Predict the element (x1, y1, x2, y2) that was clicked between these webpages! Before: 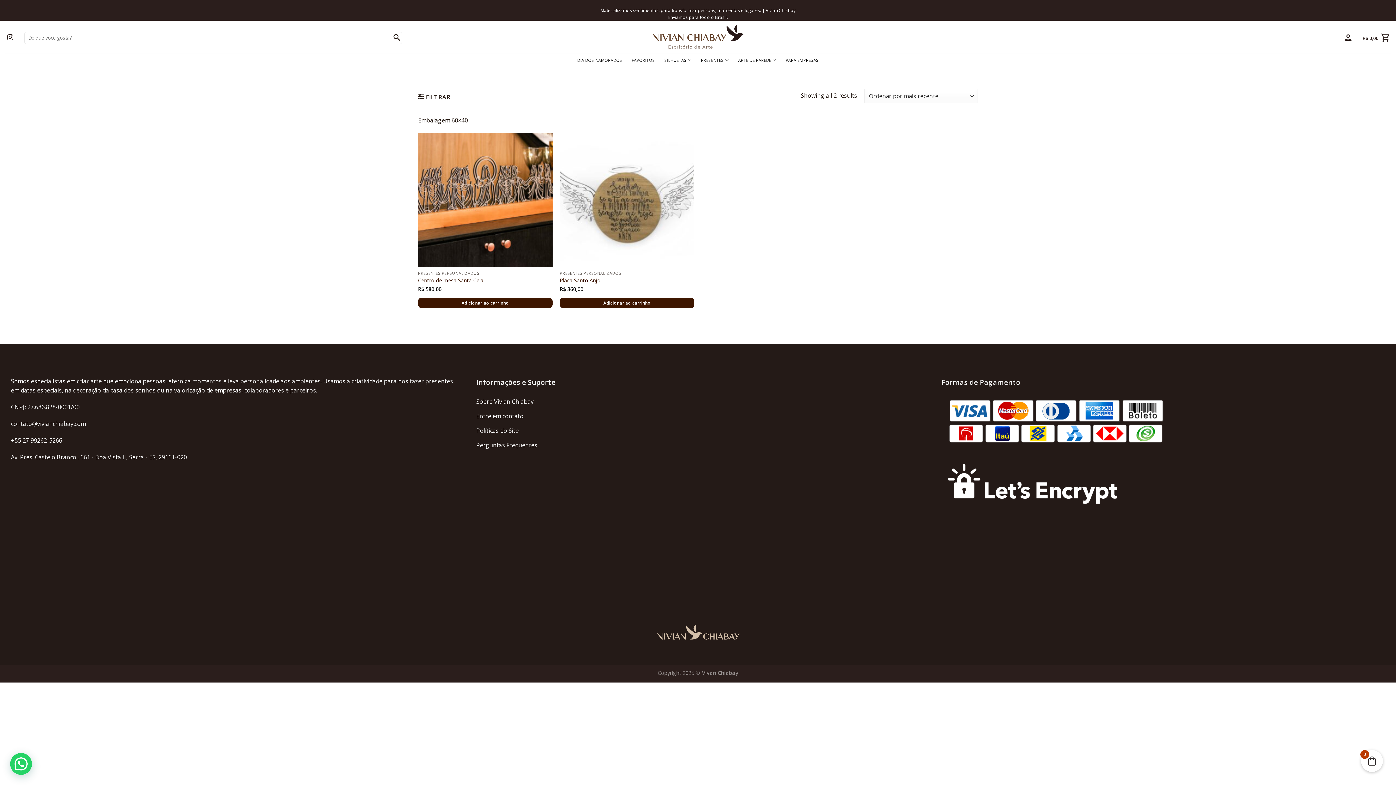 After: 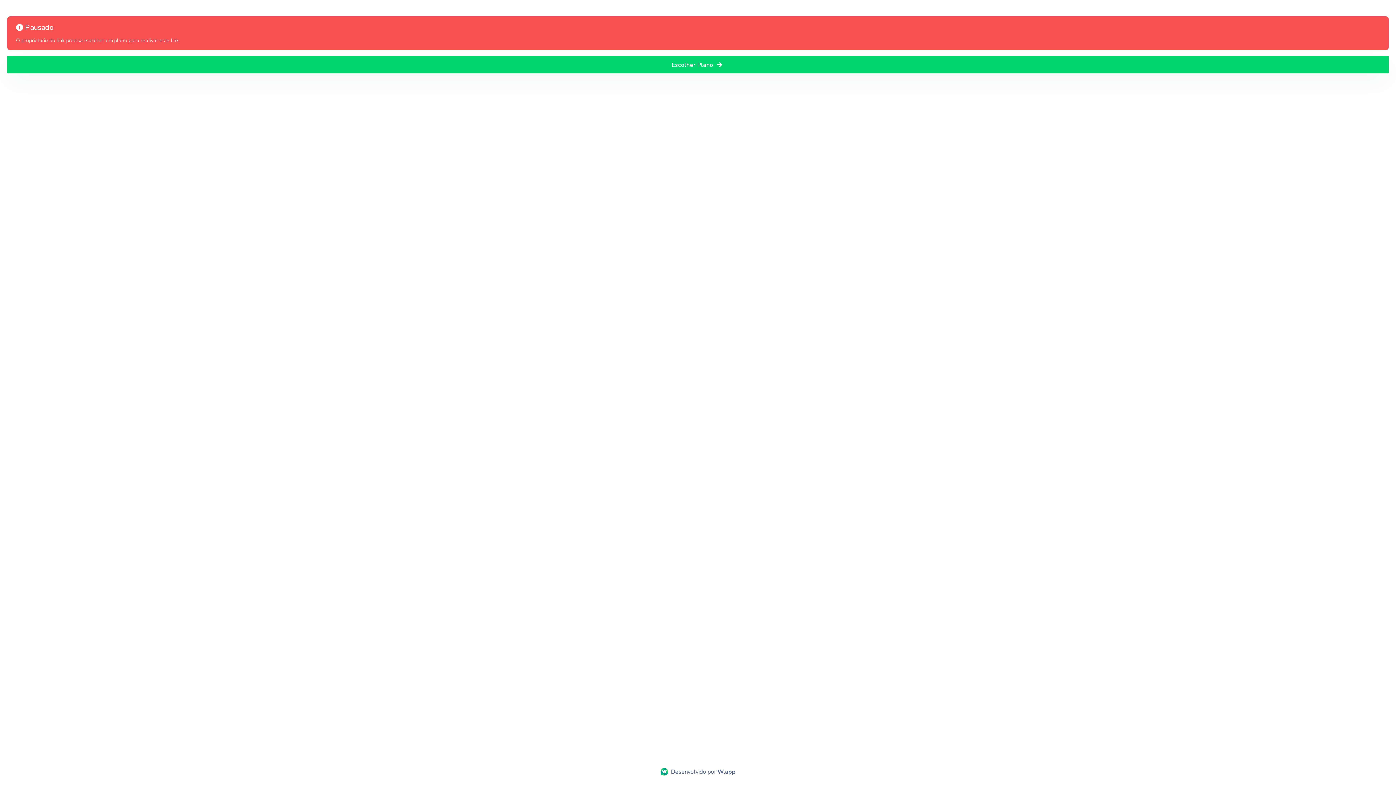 Action: label: +55 27 99262-5266 bbox: (10, 436, 62, 444)